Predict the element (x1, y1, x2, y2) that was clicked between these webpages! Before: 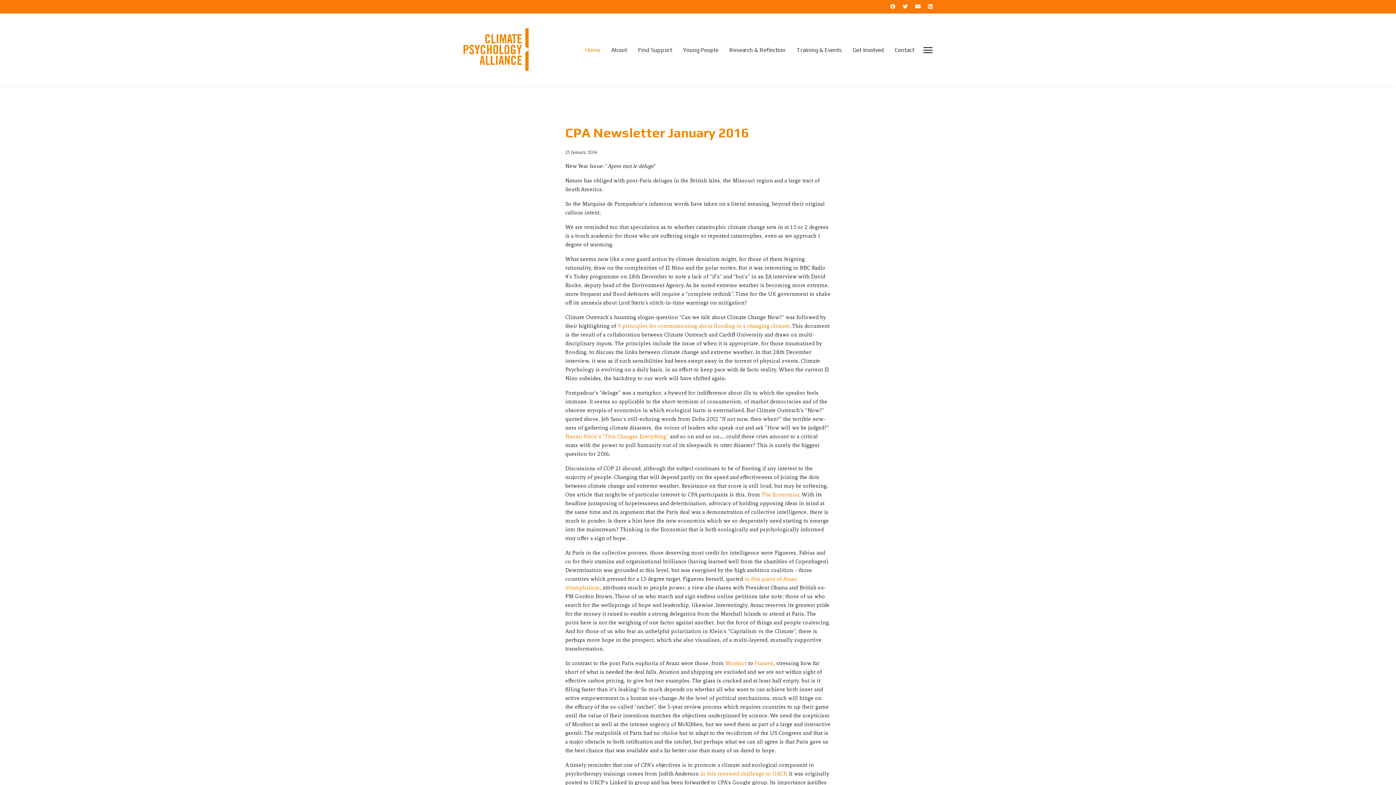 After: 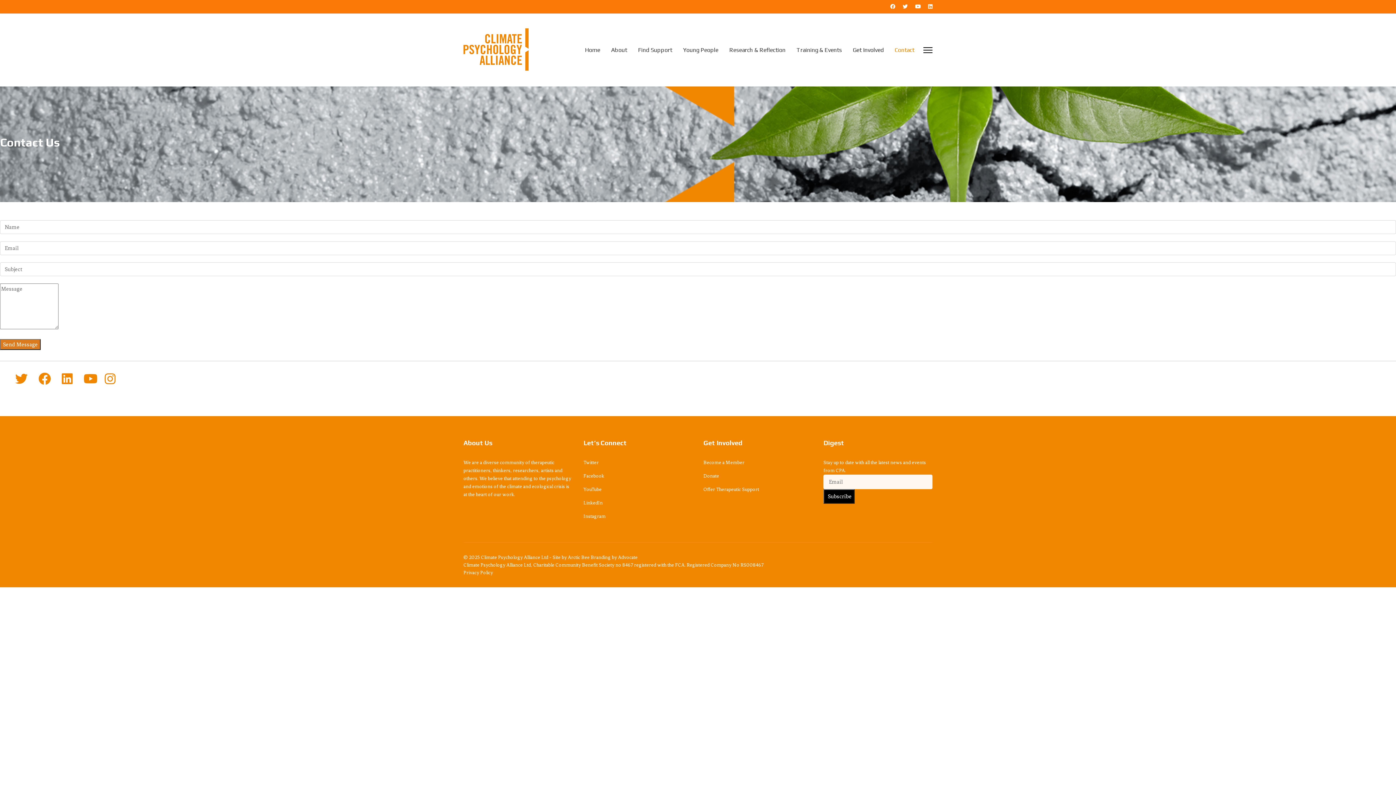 Action: label: Contact bbox: (889, 13, 914, 86)